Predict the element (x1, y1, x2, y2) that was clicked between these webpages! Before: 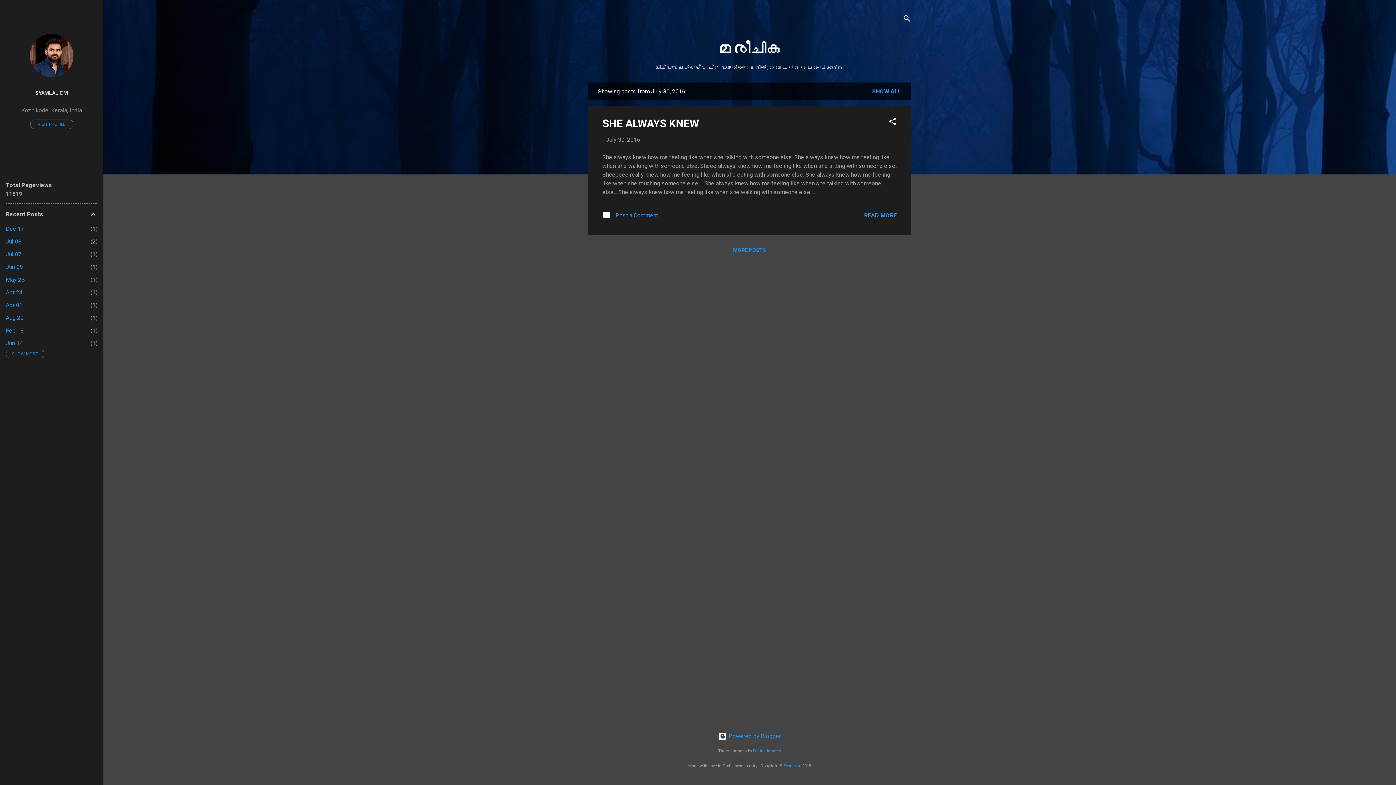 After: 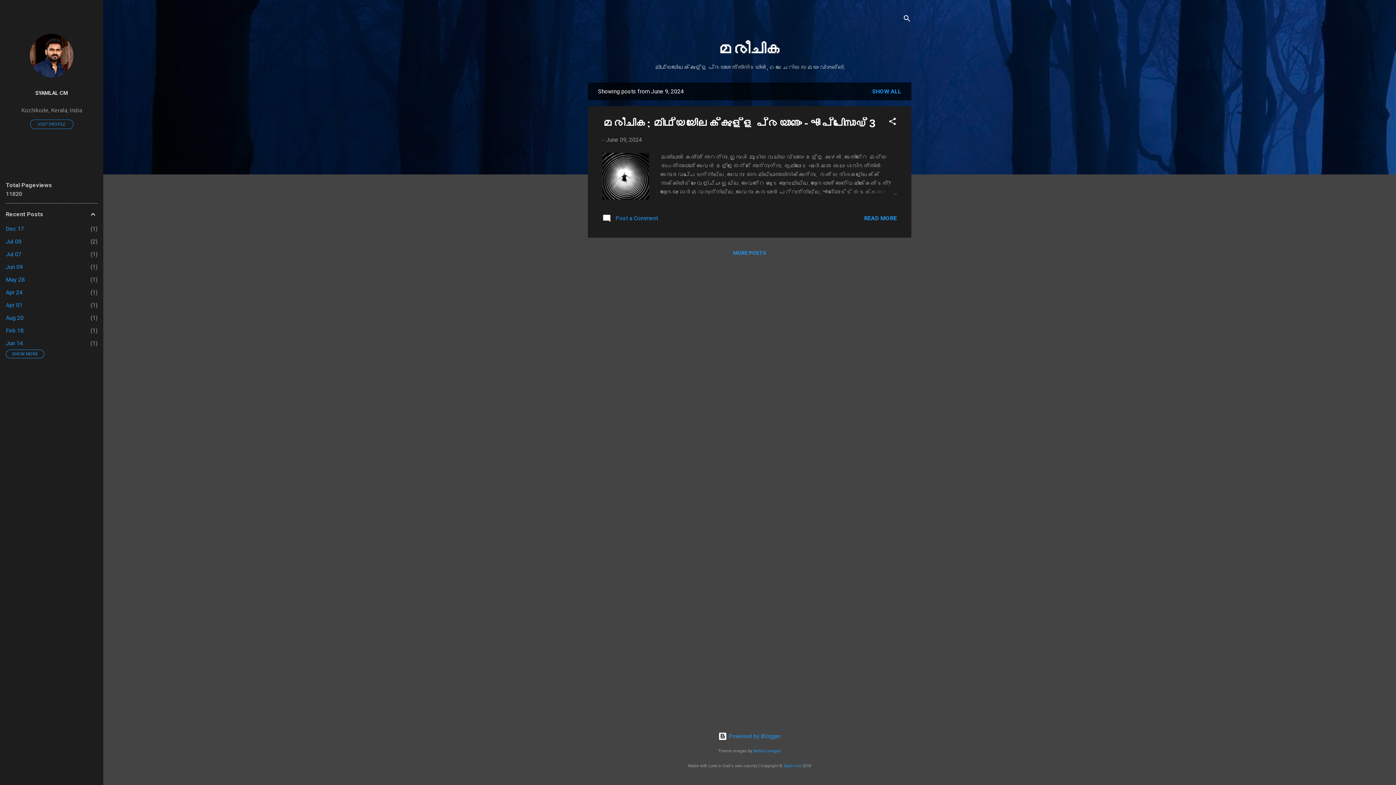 Action: label: Jun 09
1 bbox: (5, 263, 22, 270)